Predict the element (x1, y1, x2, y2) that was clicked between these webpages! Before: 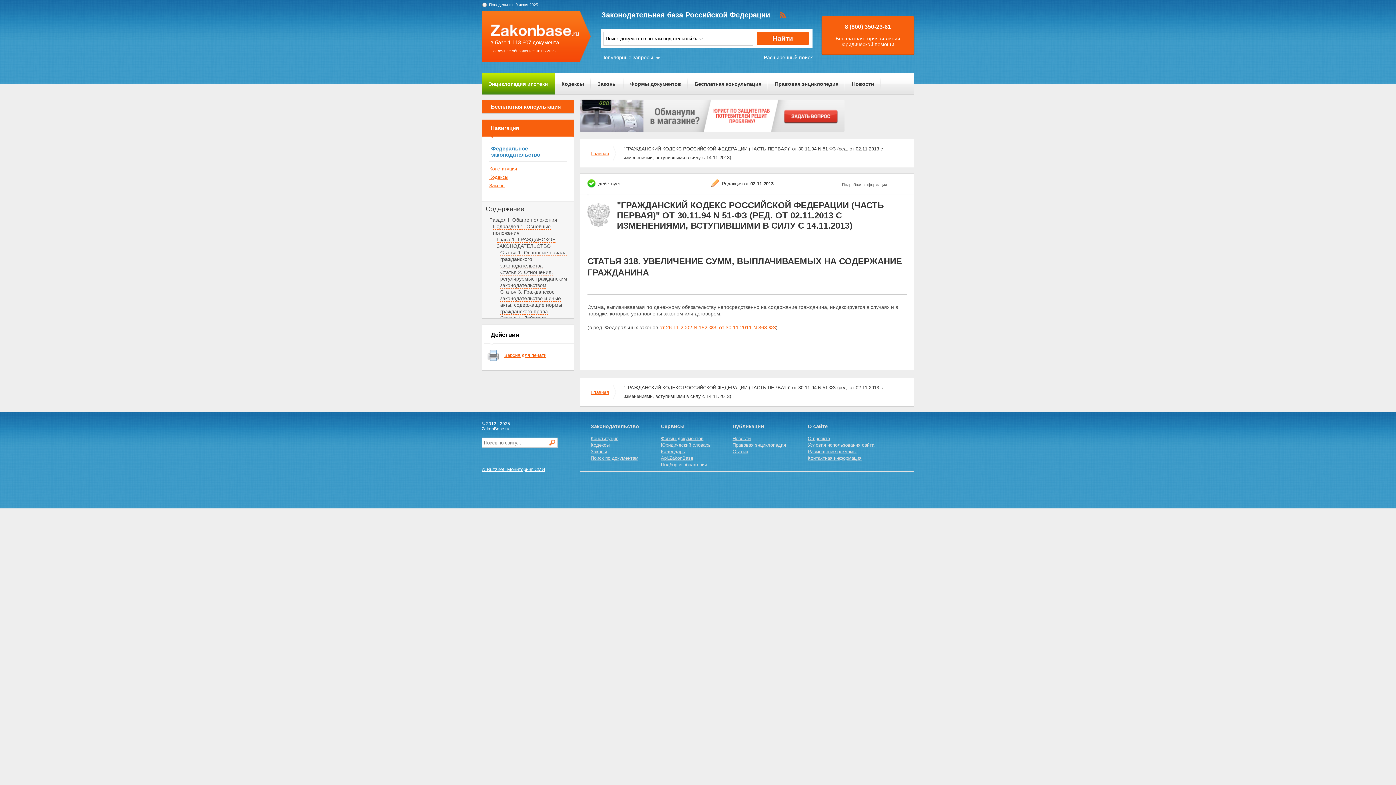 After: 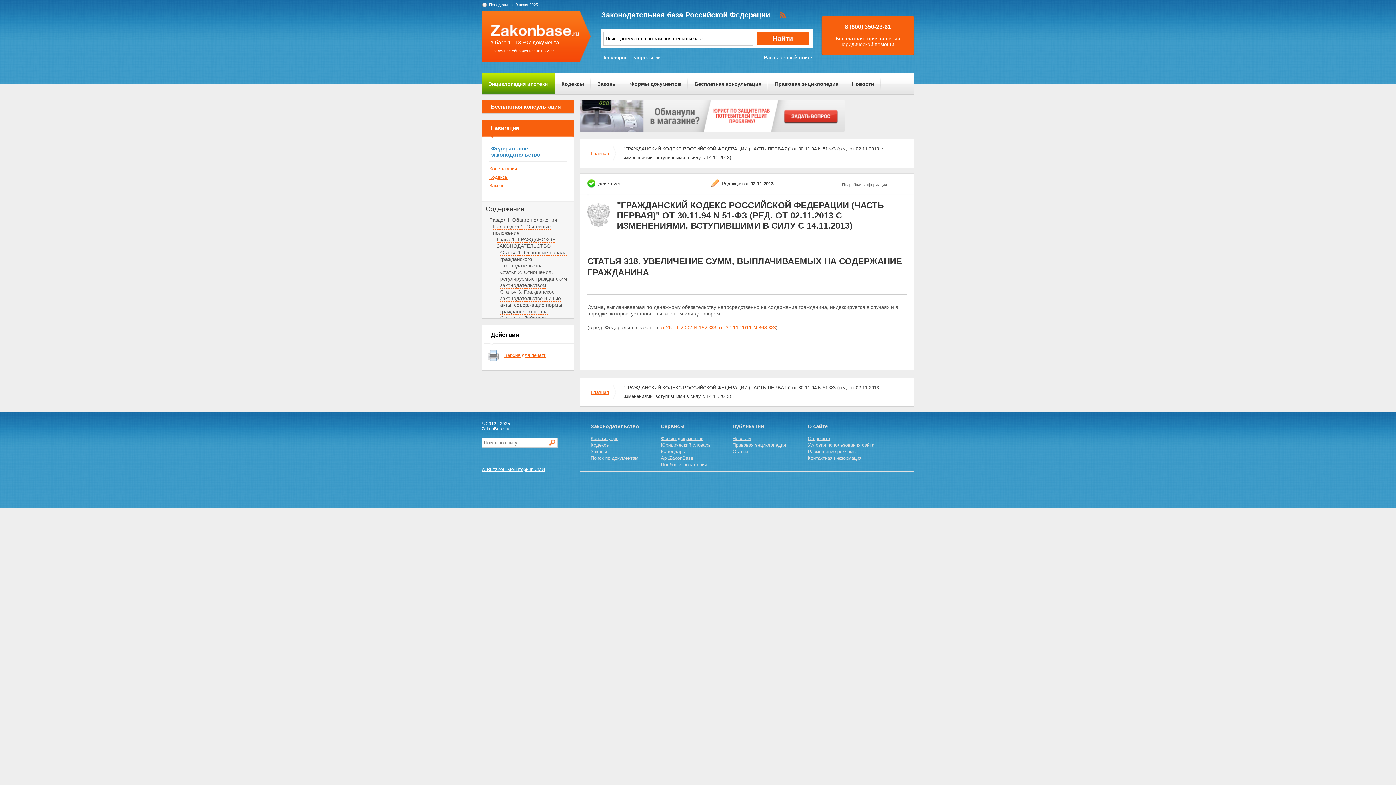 Action: bbox: (481, 466, 545, 472) label: © Buzznet: Мониторинг СМИ